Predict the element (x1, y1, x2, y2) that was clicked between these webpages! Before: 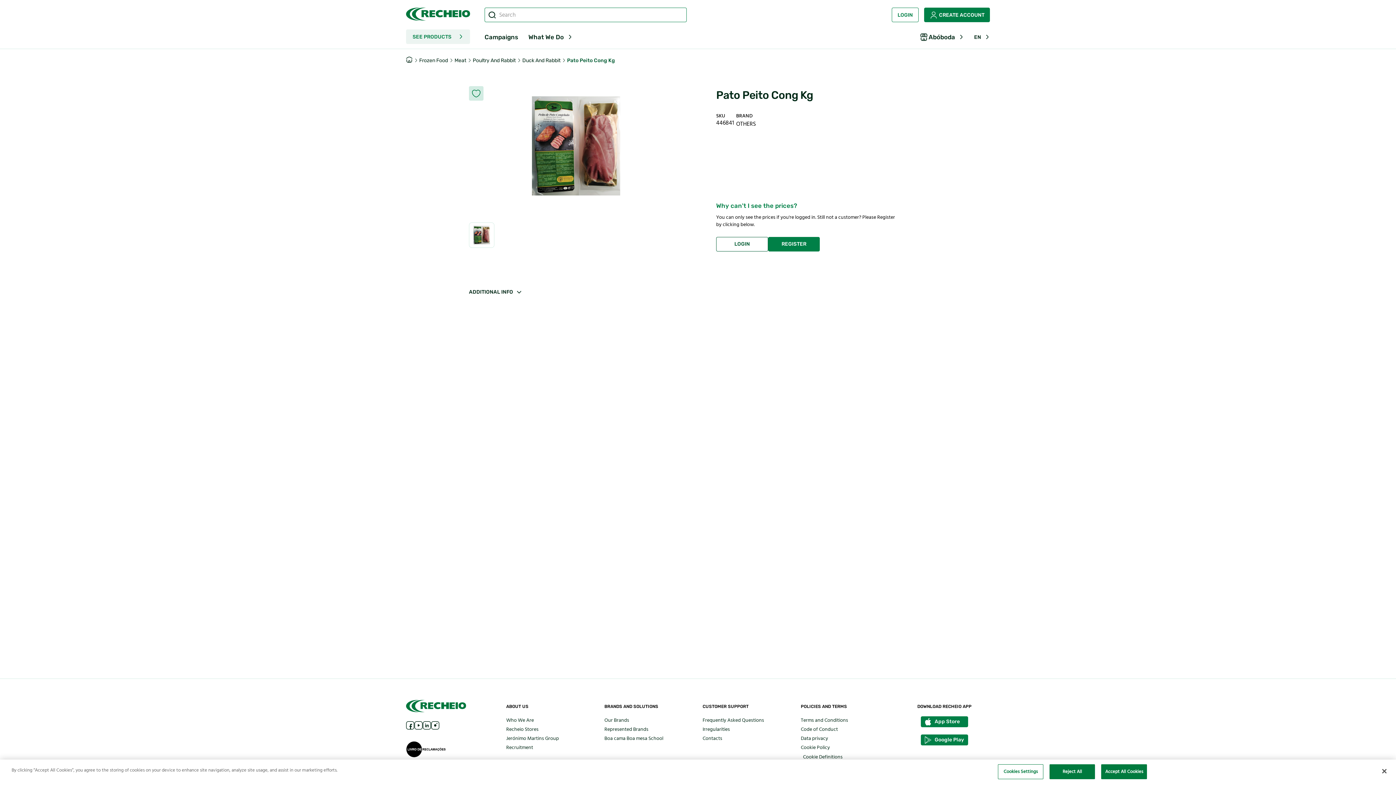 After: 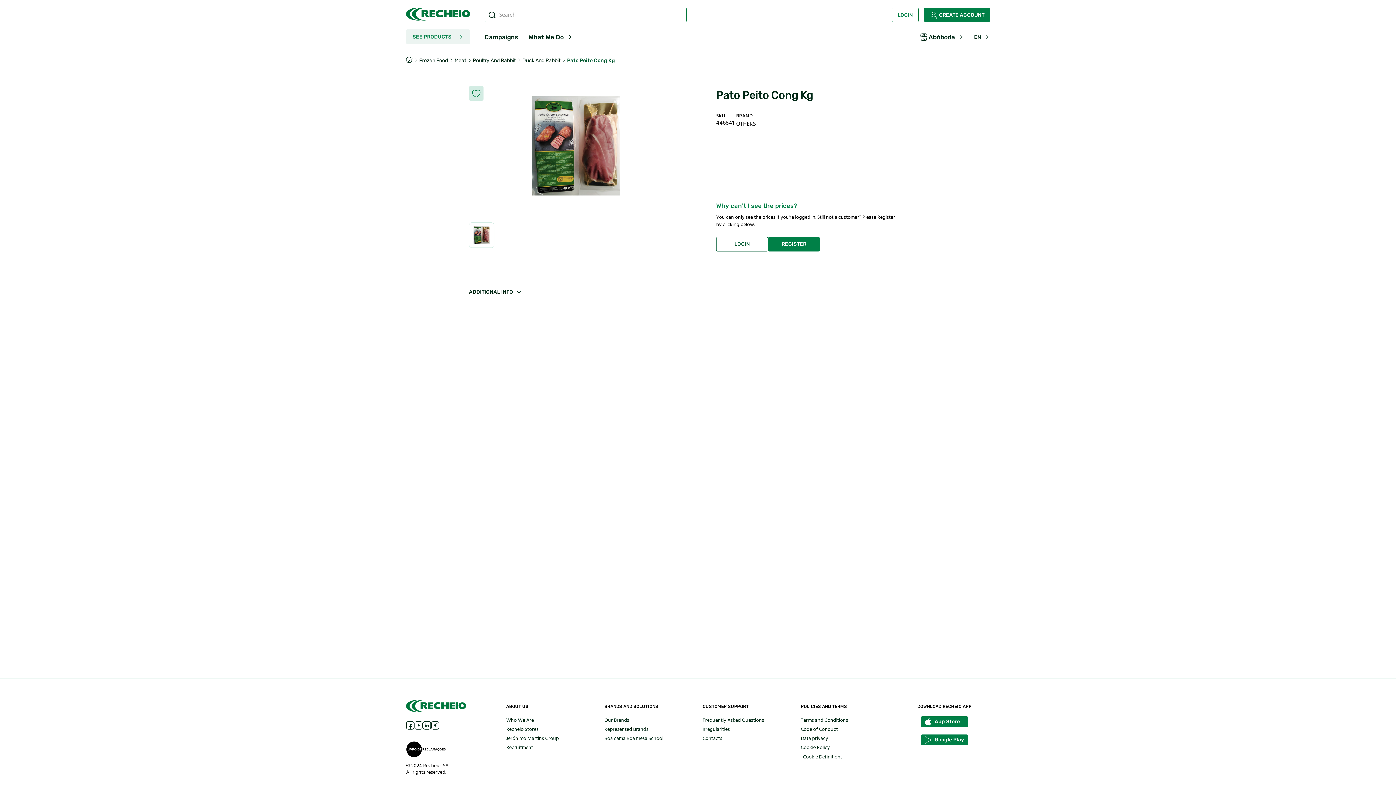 Action: bbox: (1101, 764, 1147, 779) label: Accept All Cookies